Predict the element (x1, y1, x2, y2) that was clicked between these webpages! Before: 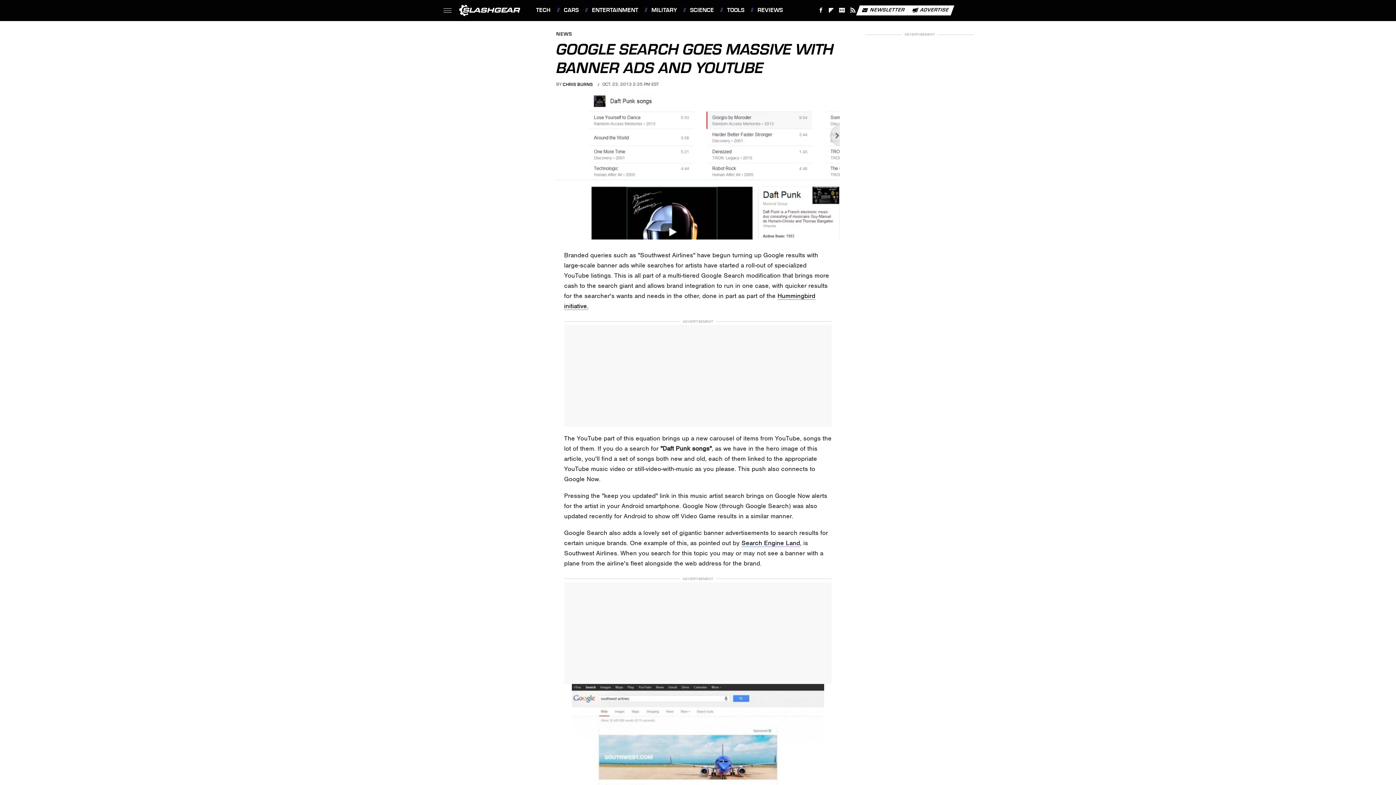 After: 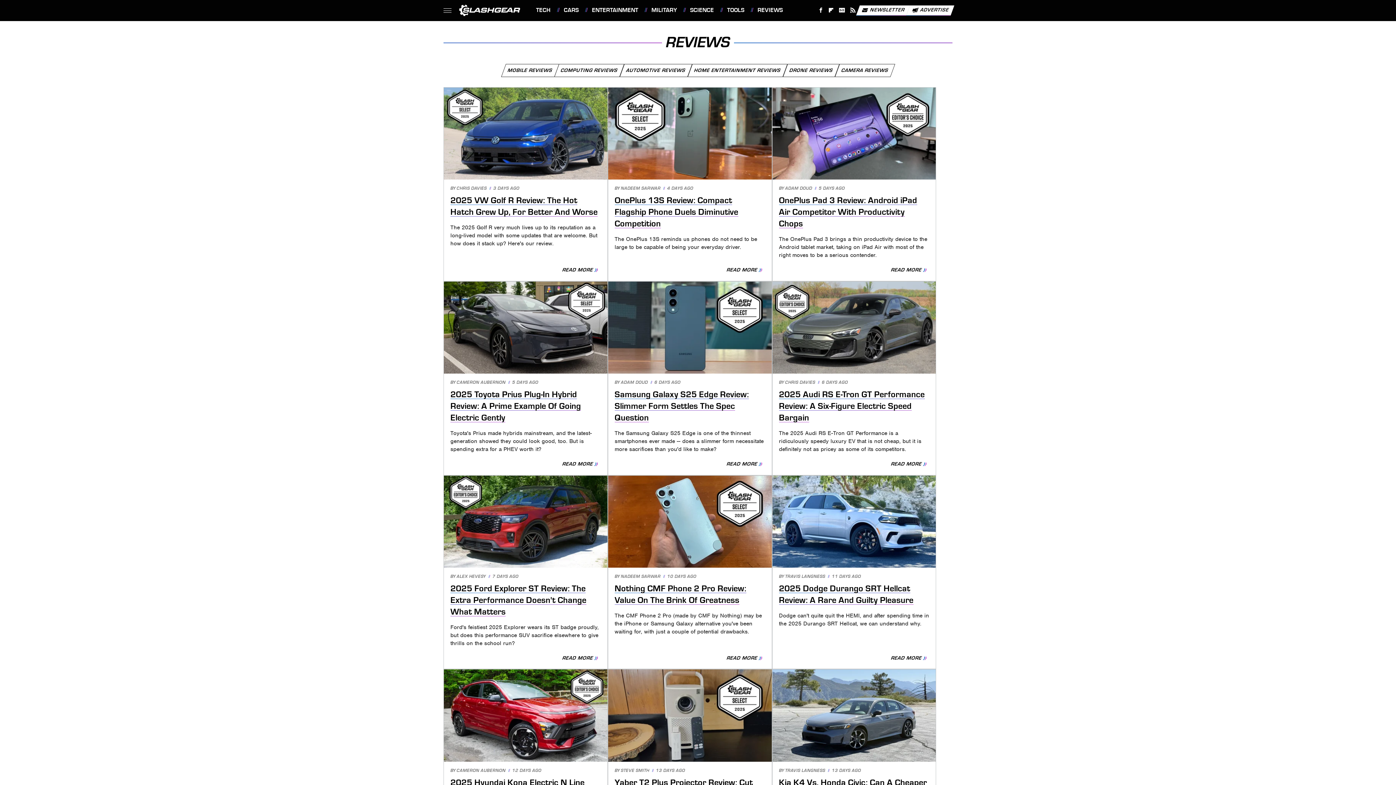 Action: label: REVIEWS bbox: (750, 0, 783, 20)